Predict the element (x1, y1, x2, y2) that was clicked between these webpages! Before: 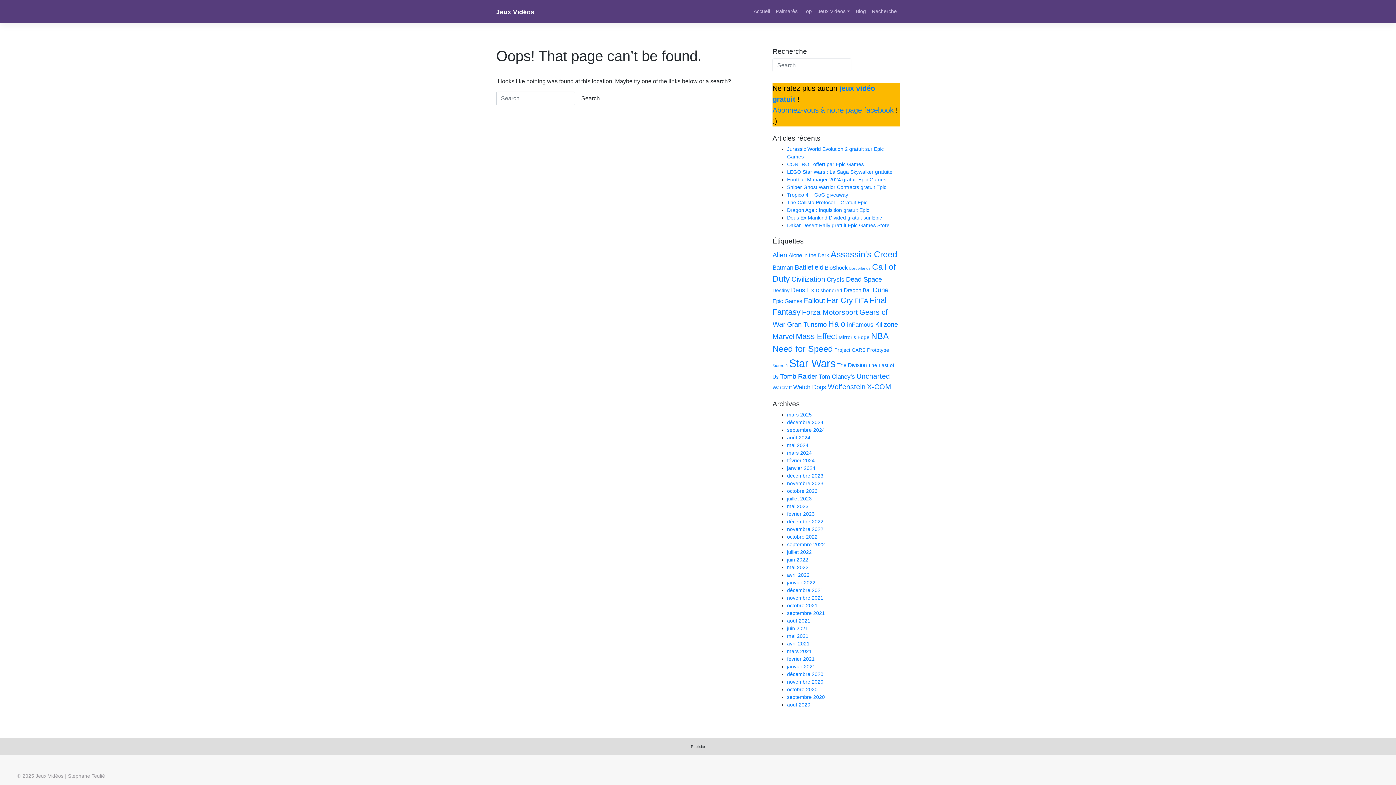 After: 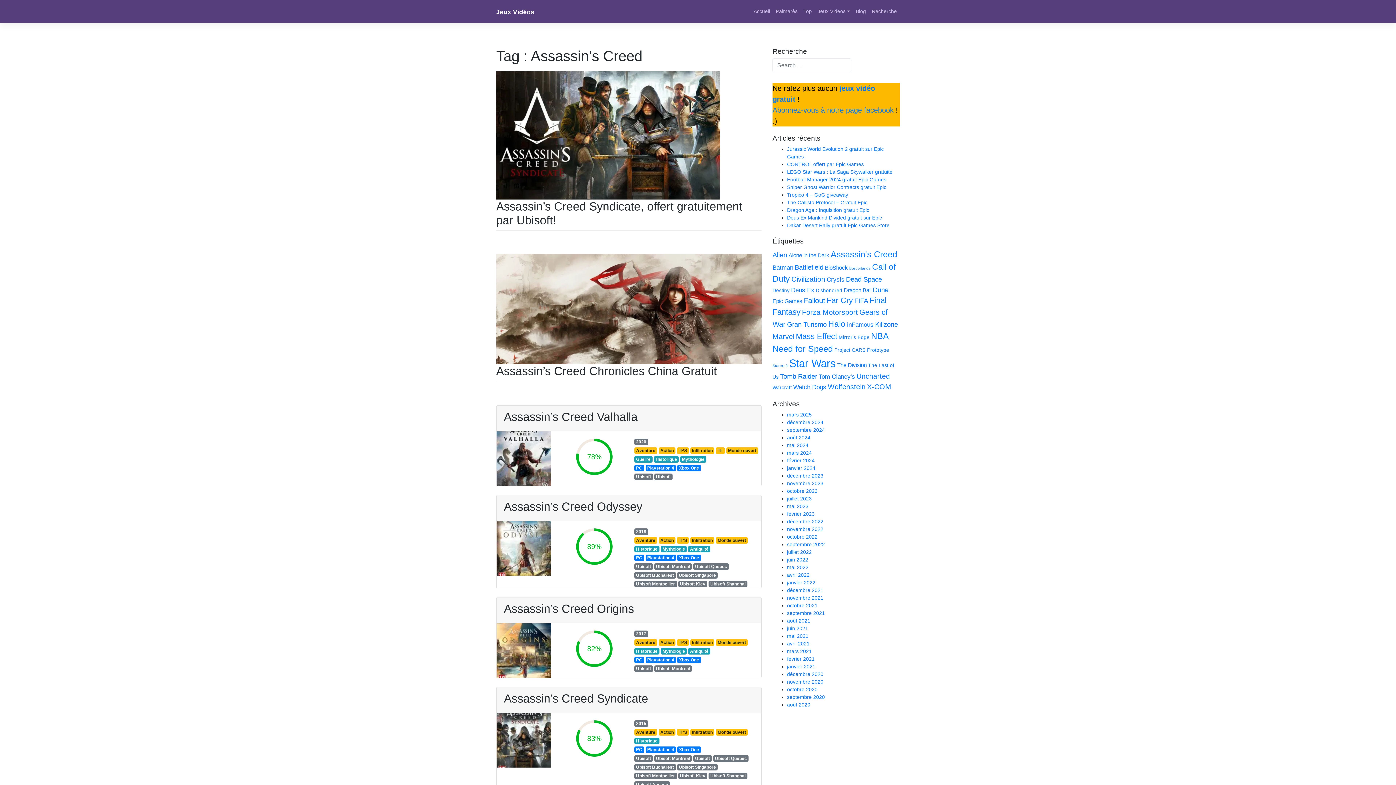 Action: label: Assassin's Creed (12 éléments) bbox: (830, 249, 897, 259)